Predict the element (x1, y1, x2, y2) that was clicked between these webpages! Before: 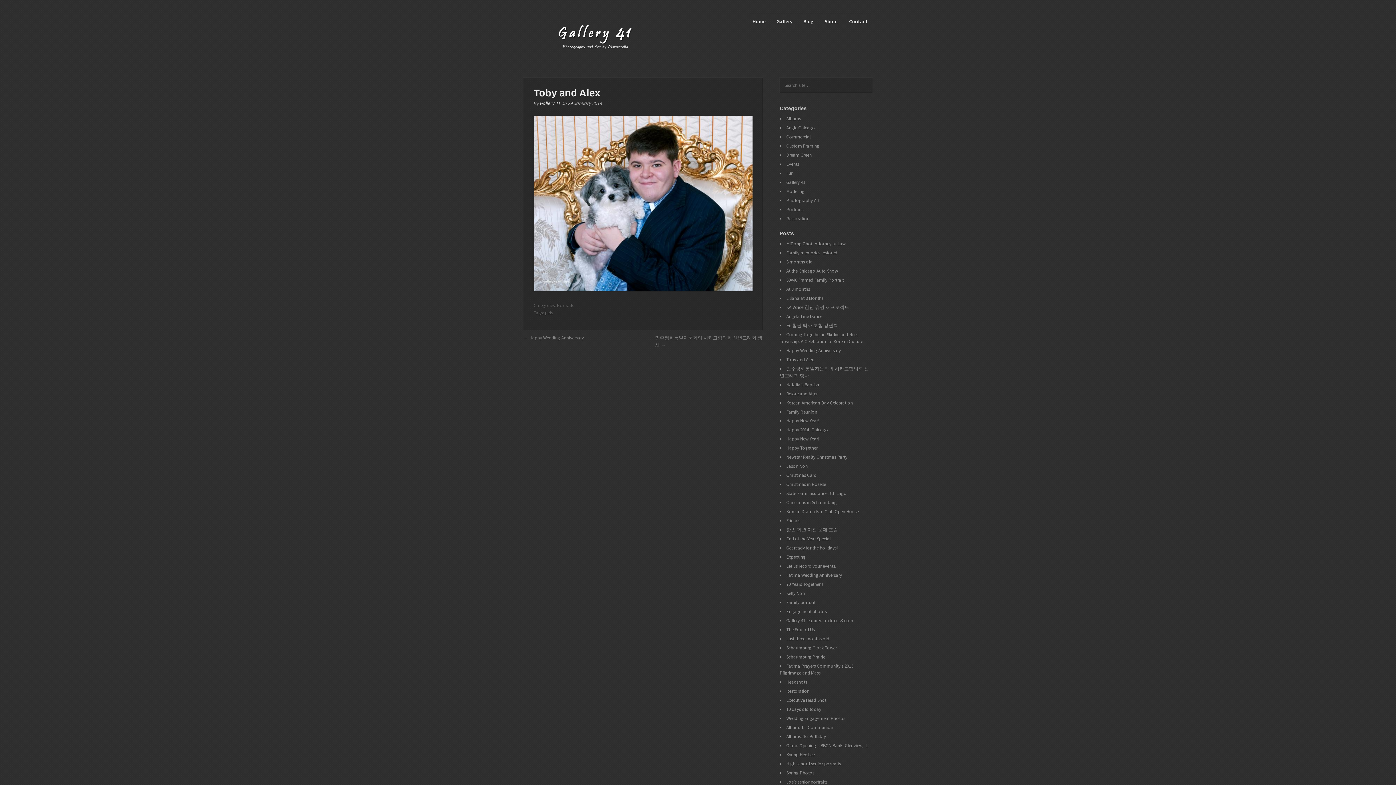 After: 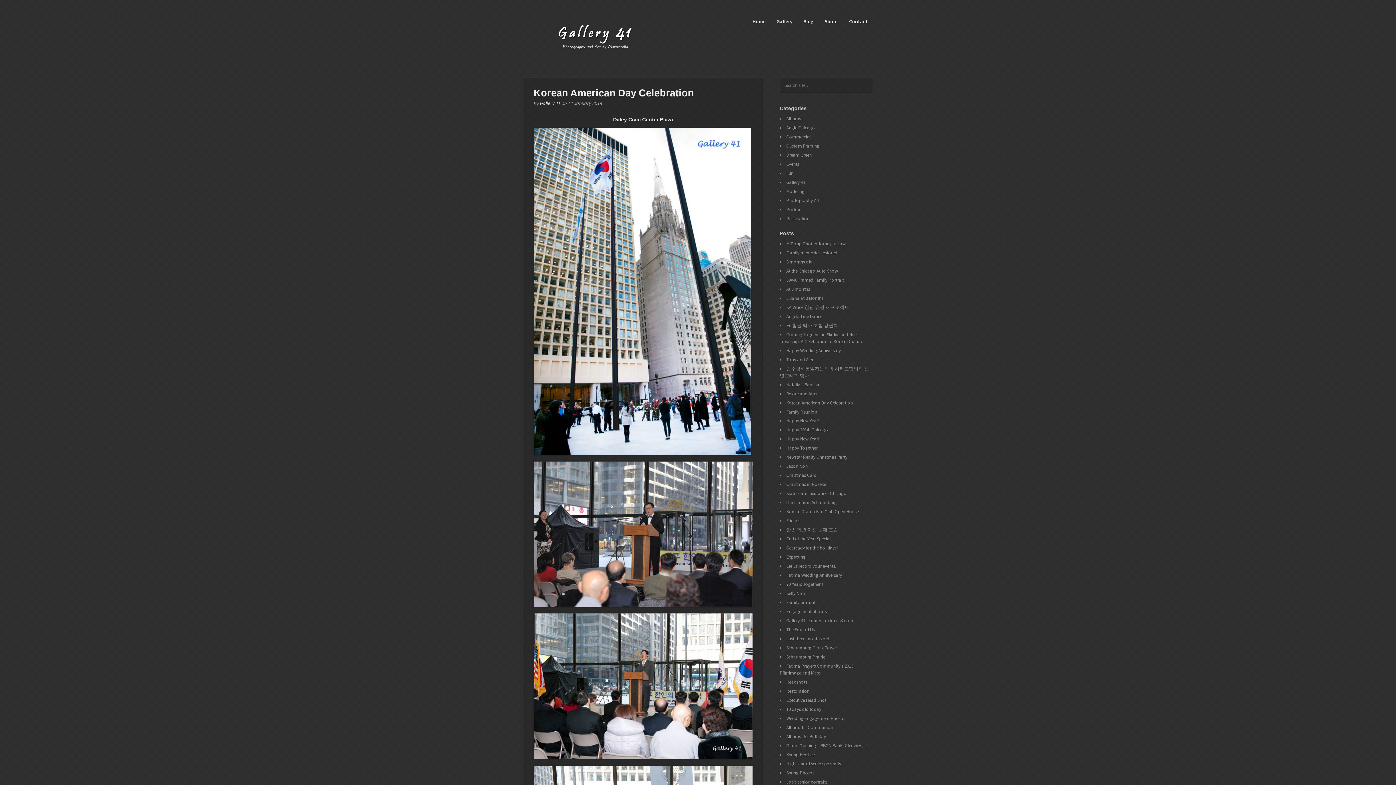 Action: bbox: (786, 399, 853, 406) label: Korean American Day Celebration